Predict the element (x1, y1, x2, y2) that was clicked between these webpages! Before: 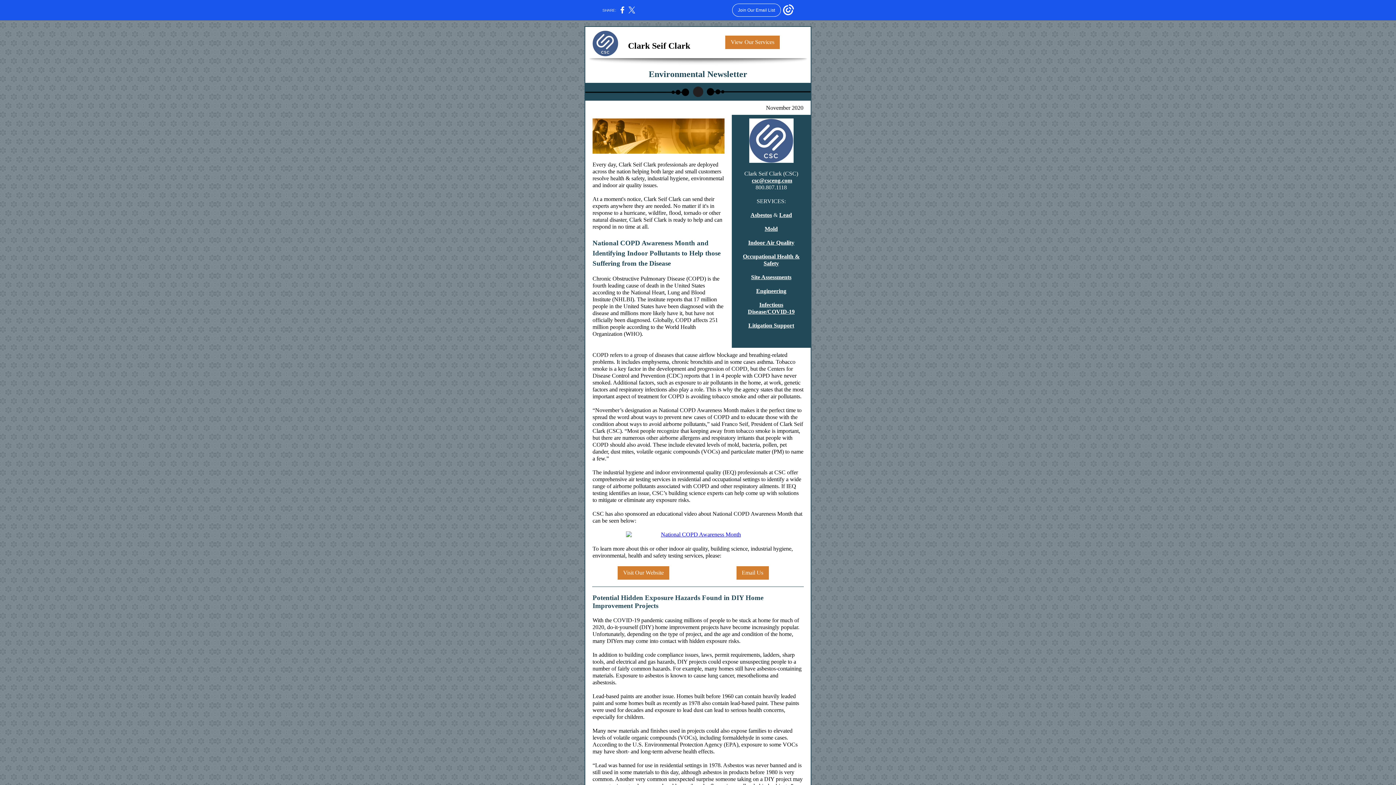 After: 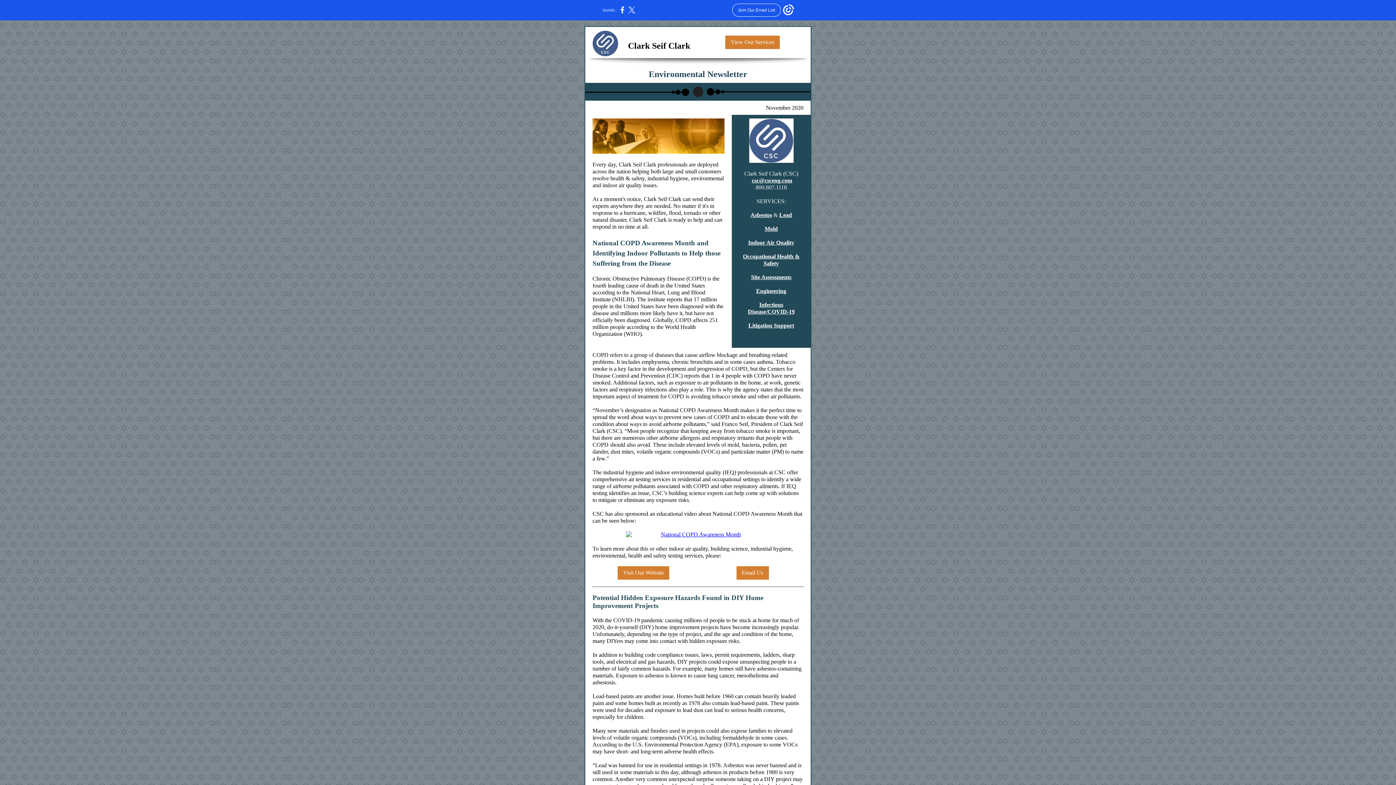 Action: label: Email Us bbox: (742, 569, 763, 576)